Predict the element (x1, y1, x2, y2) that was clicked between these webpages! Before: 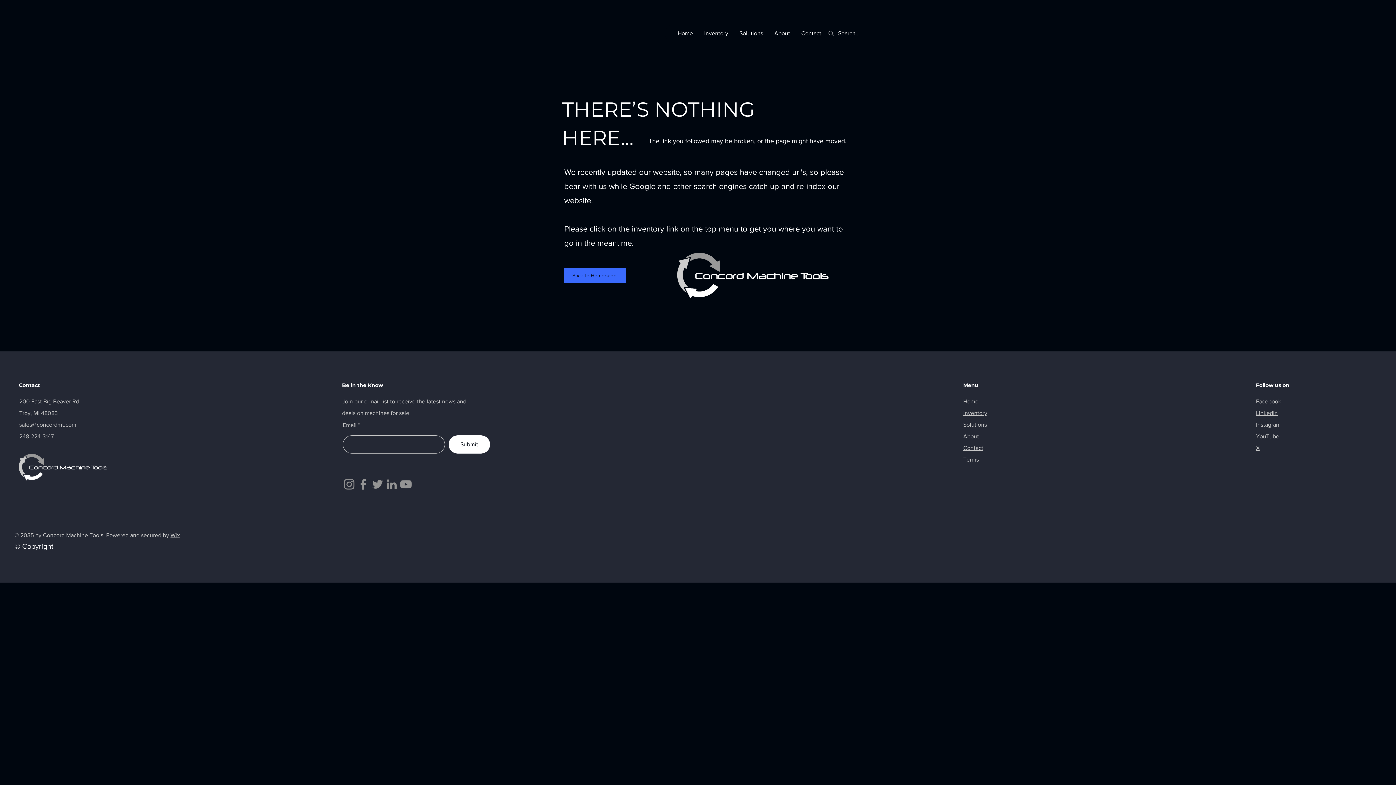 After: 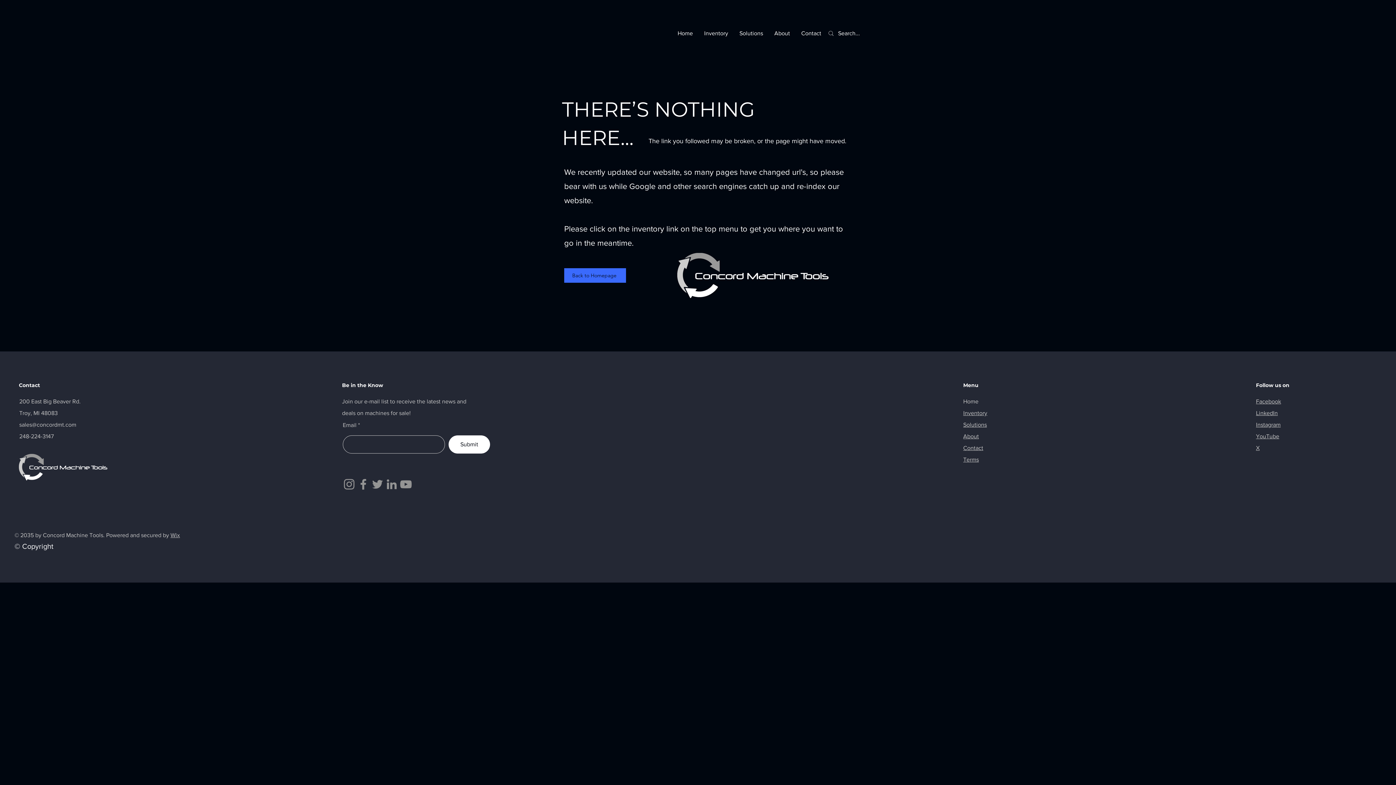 Action: bbox: (356, 477, 370, 491) label: Facebook